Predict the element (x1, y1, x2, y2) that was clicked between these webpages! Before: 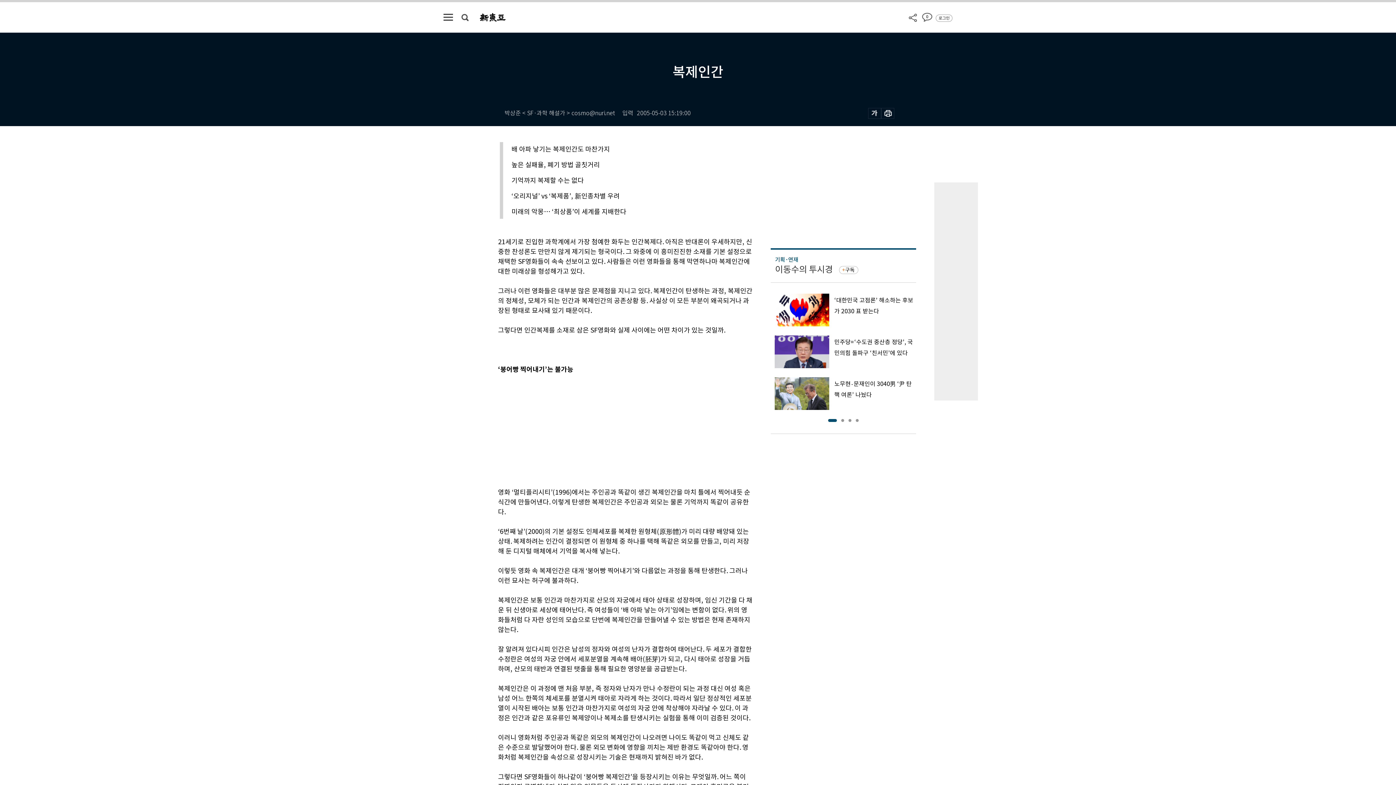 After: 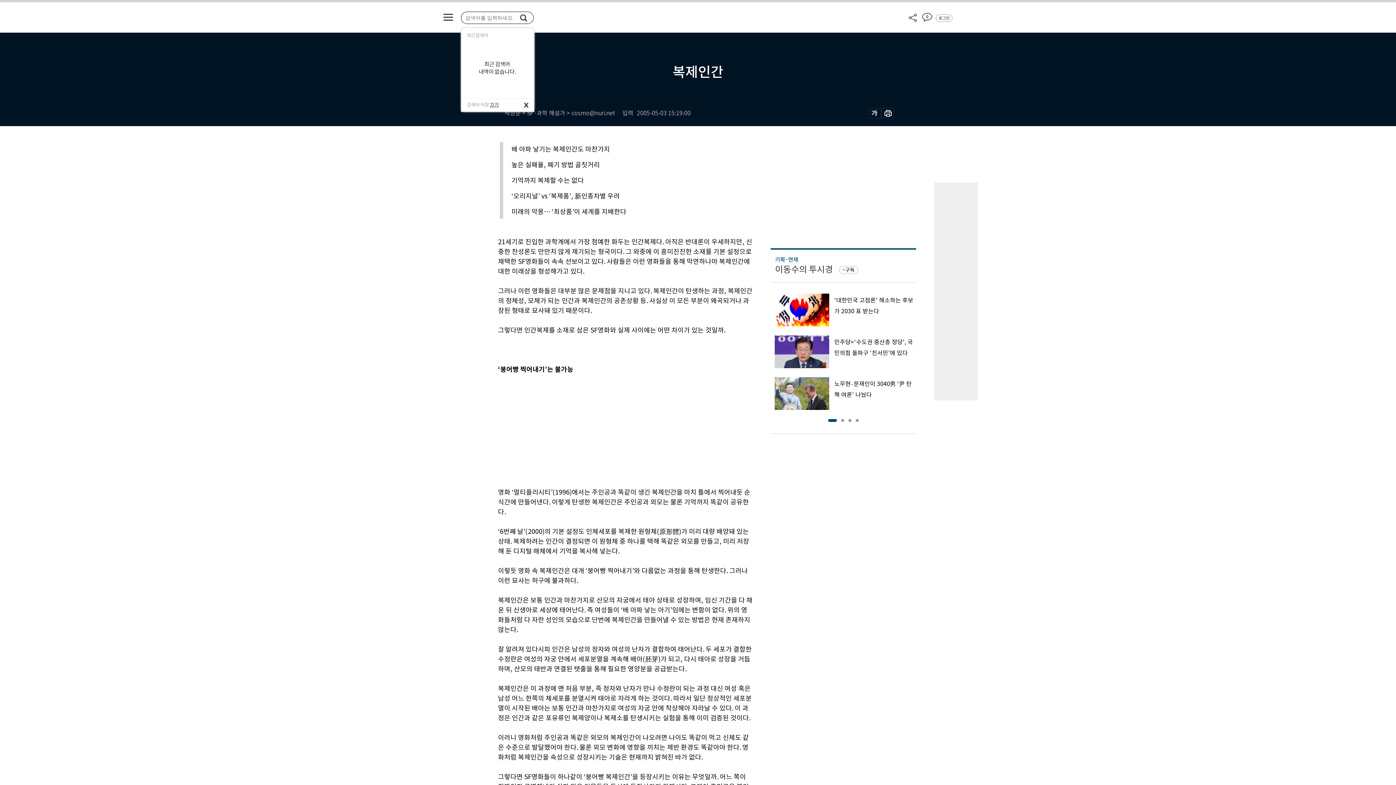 Action: bbox: (461, 13, 468, 20)